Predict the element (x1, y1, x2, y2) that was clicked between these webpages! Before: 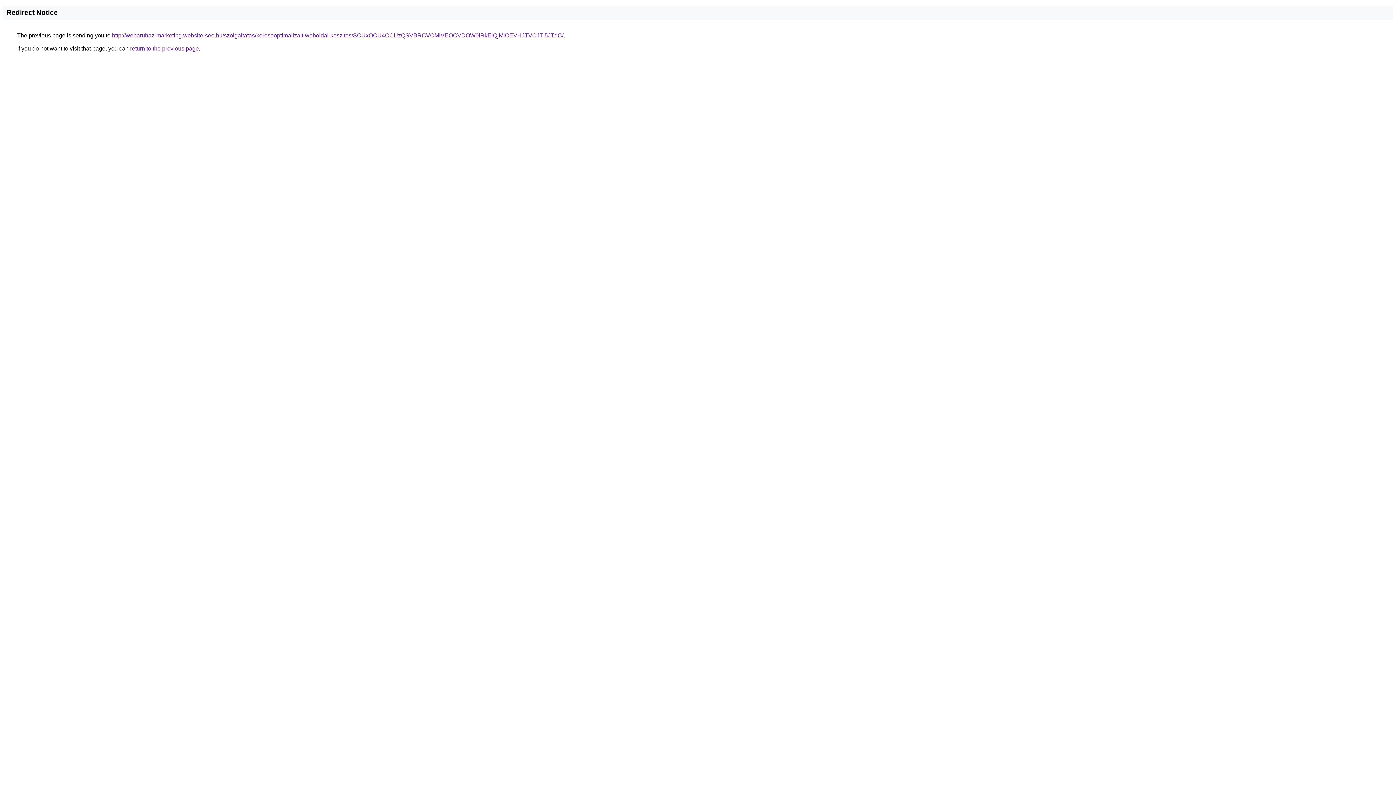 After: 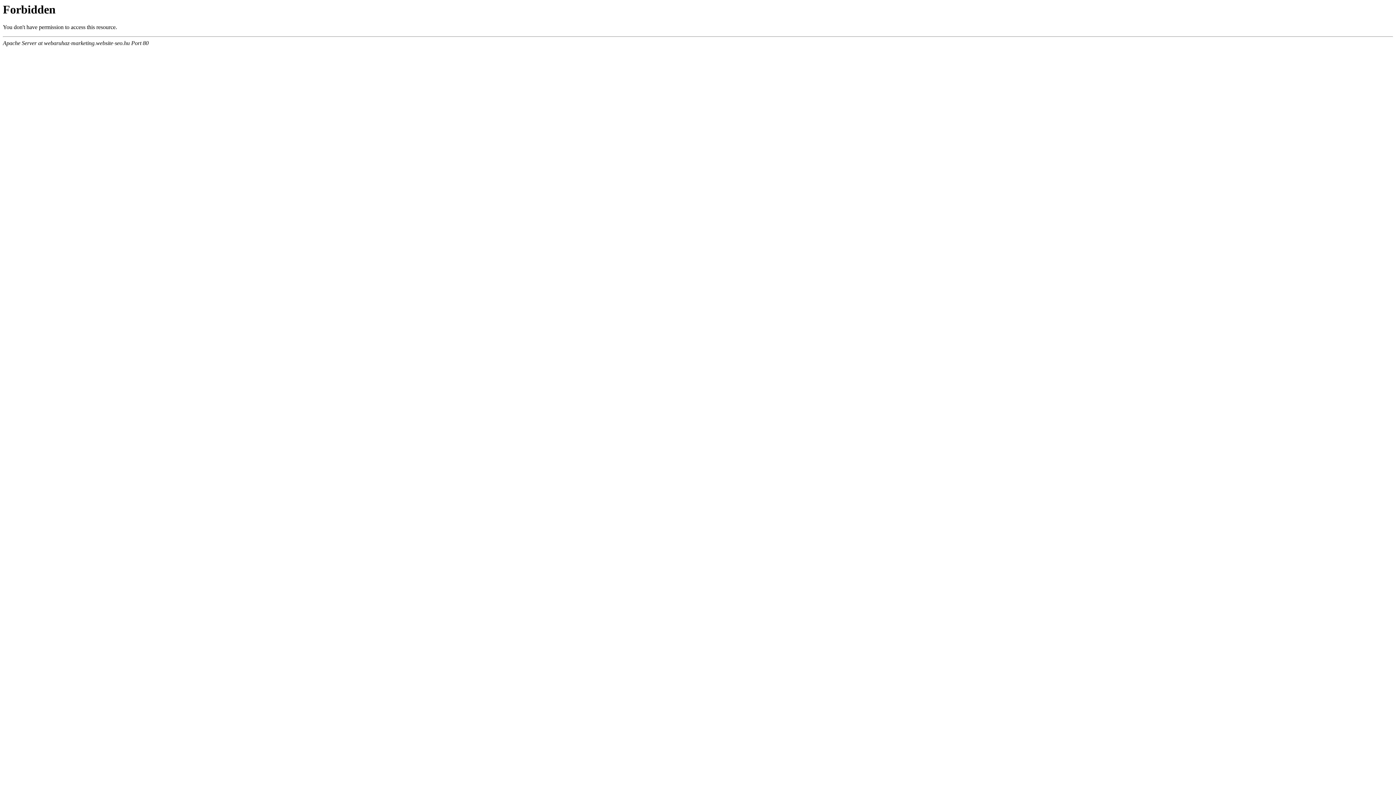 Action: label: http://webaruhaz-marketing.website-seo.hu/szolgaltatas/keresooptimalizalt-weboldal-keszites/SCUxOCU4OCUzQSVBRCVCMiVEOCVDOW0lRkElQjMlOEVHJTVCJTI5JTdC/ bbox: (112, 32, 563, 38)